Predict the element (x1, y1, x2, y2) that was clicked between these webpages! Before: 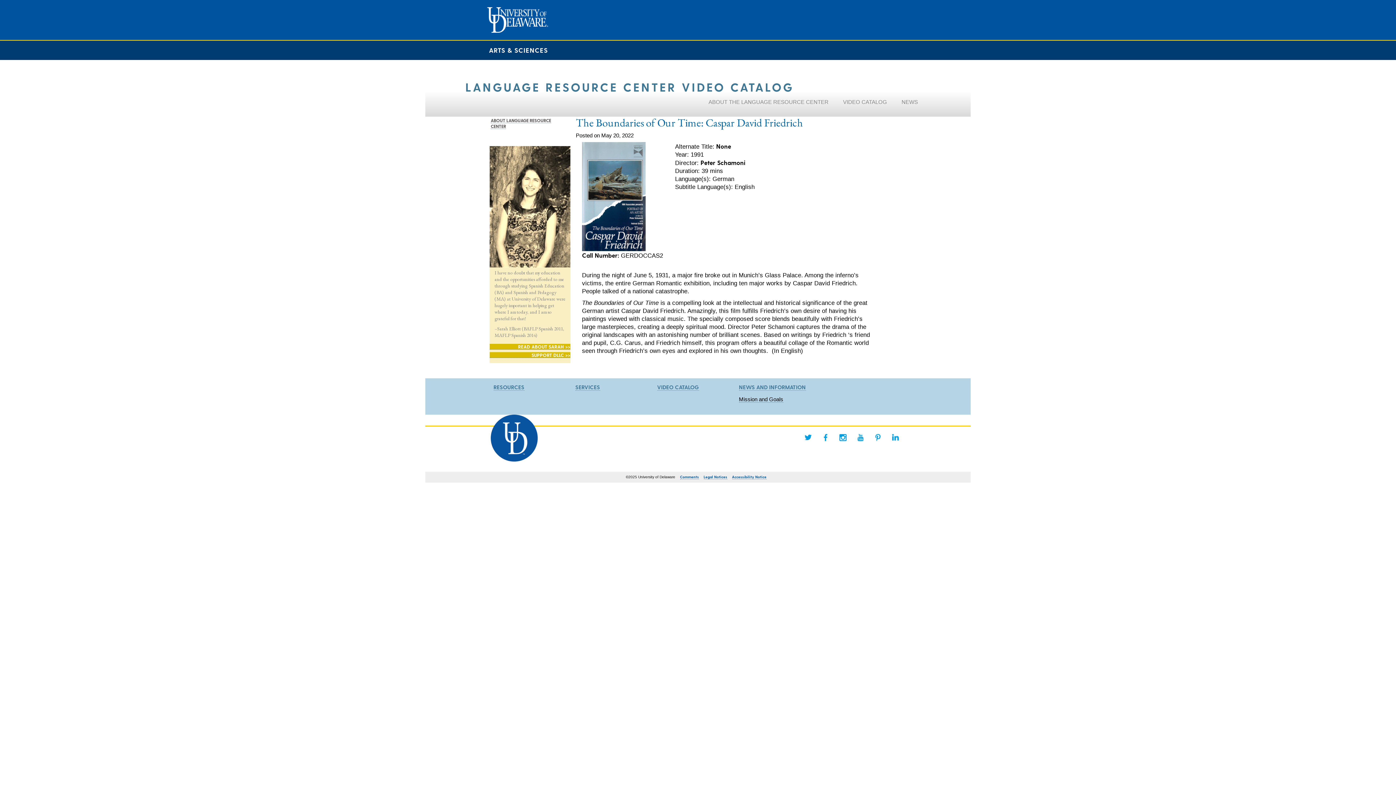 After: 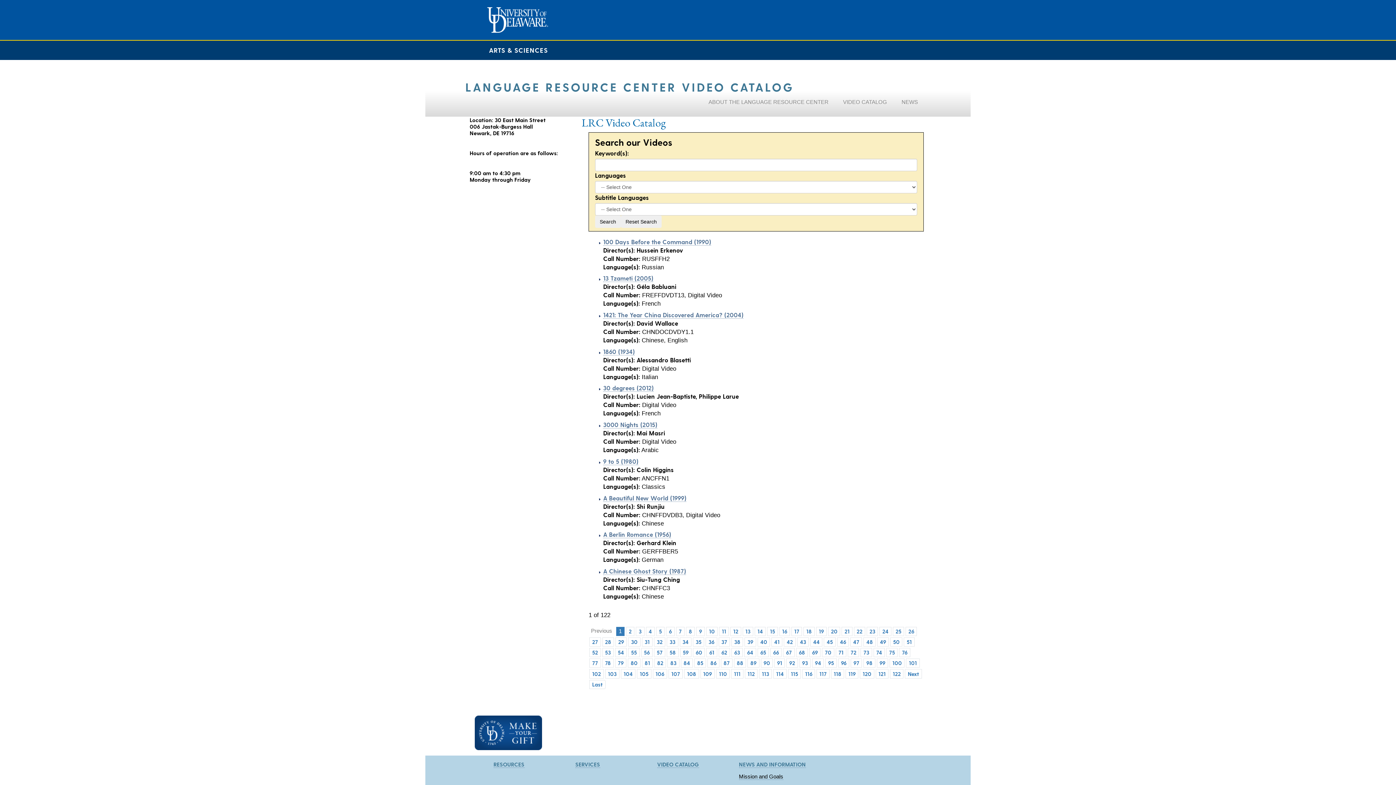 Action: label: VIDEO CATALOG bbox: (657, 383, 699, 390)